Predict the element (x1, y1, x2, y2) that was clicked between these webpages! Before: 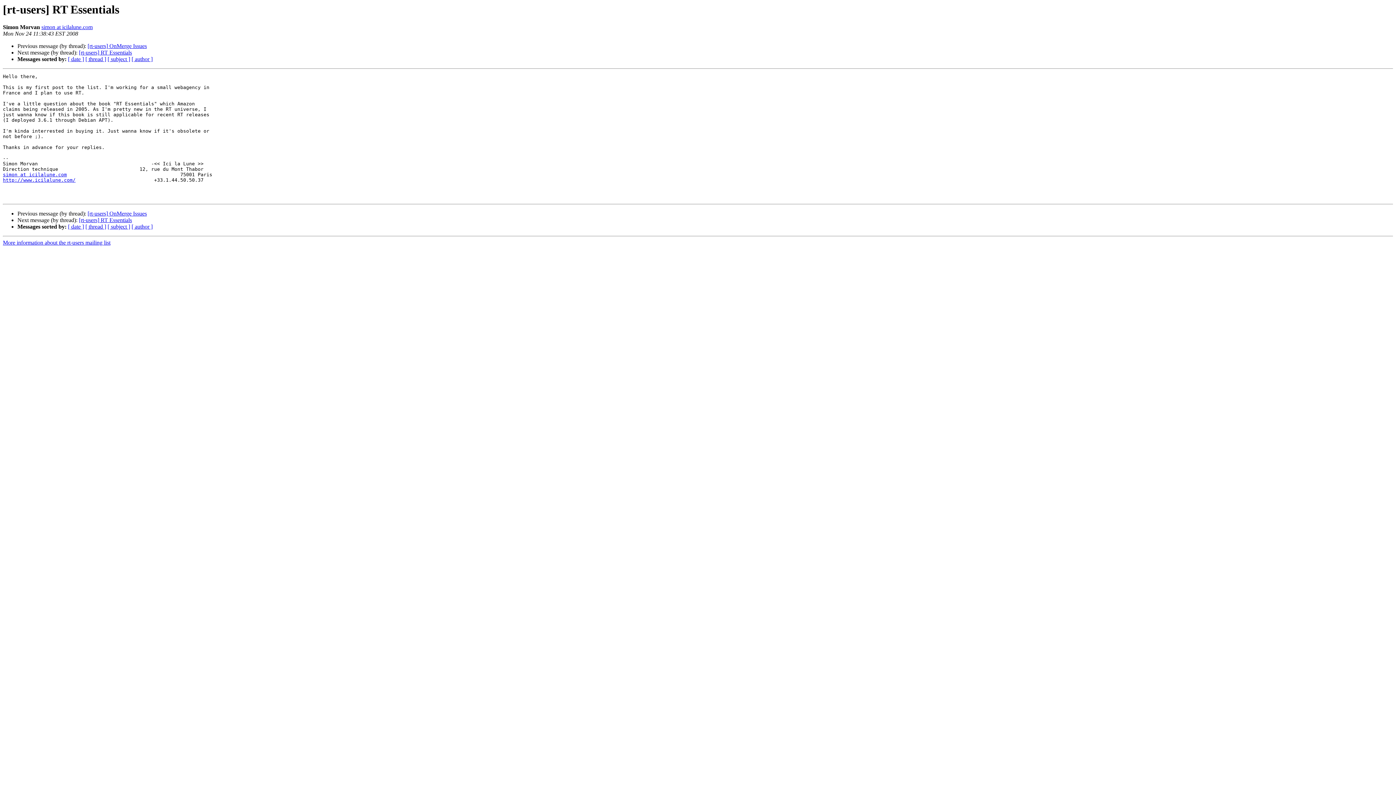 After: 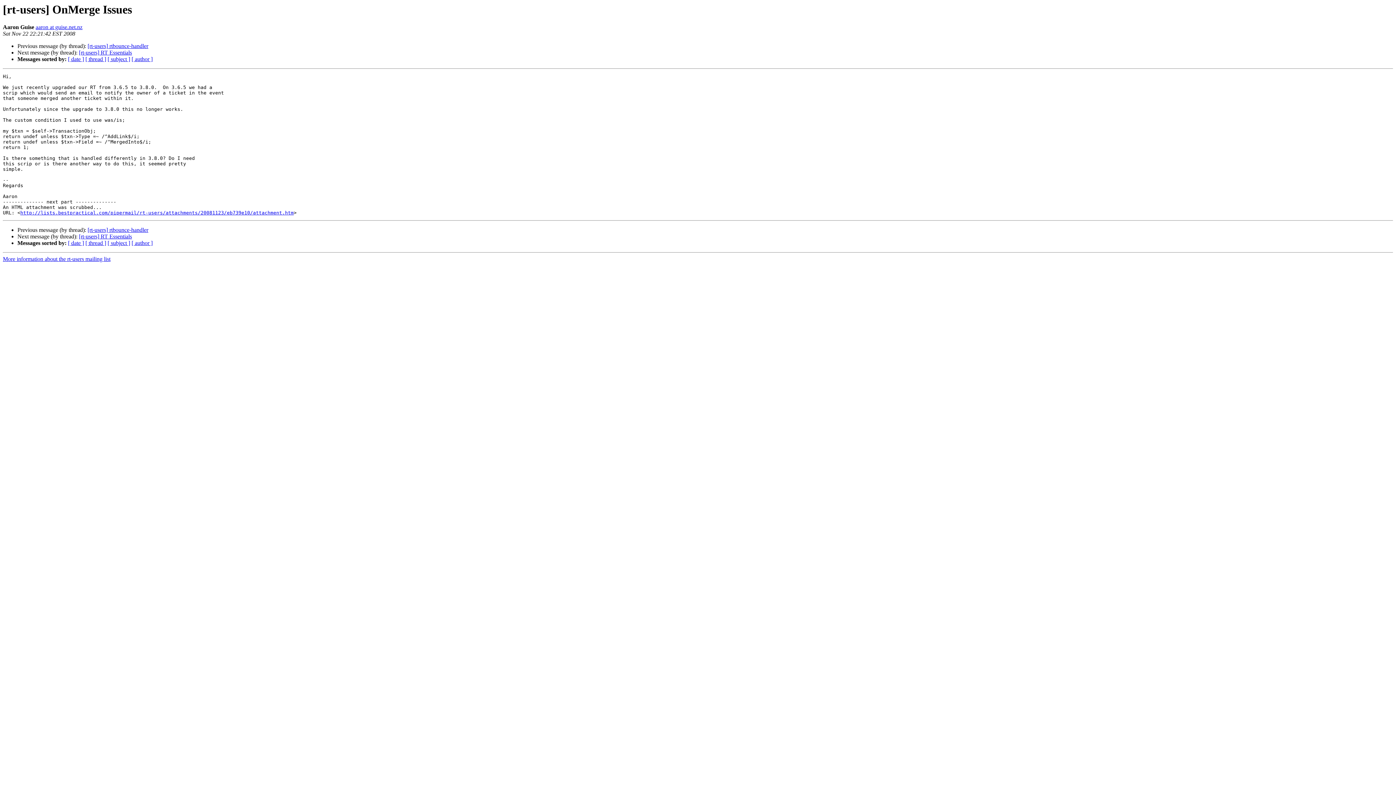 Action: label: [rt-users] OnMerge Issues bbox: (87, 210, 146, 216)